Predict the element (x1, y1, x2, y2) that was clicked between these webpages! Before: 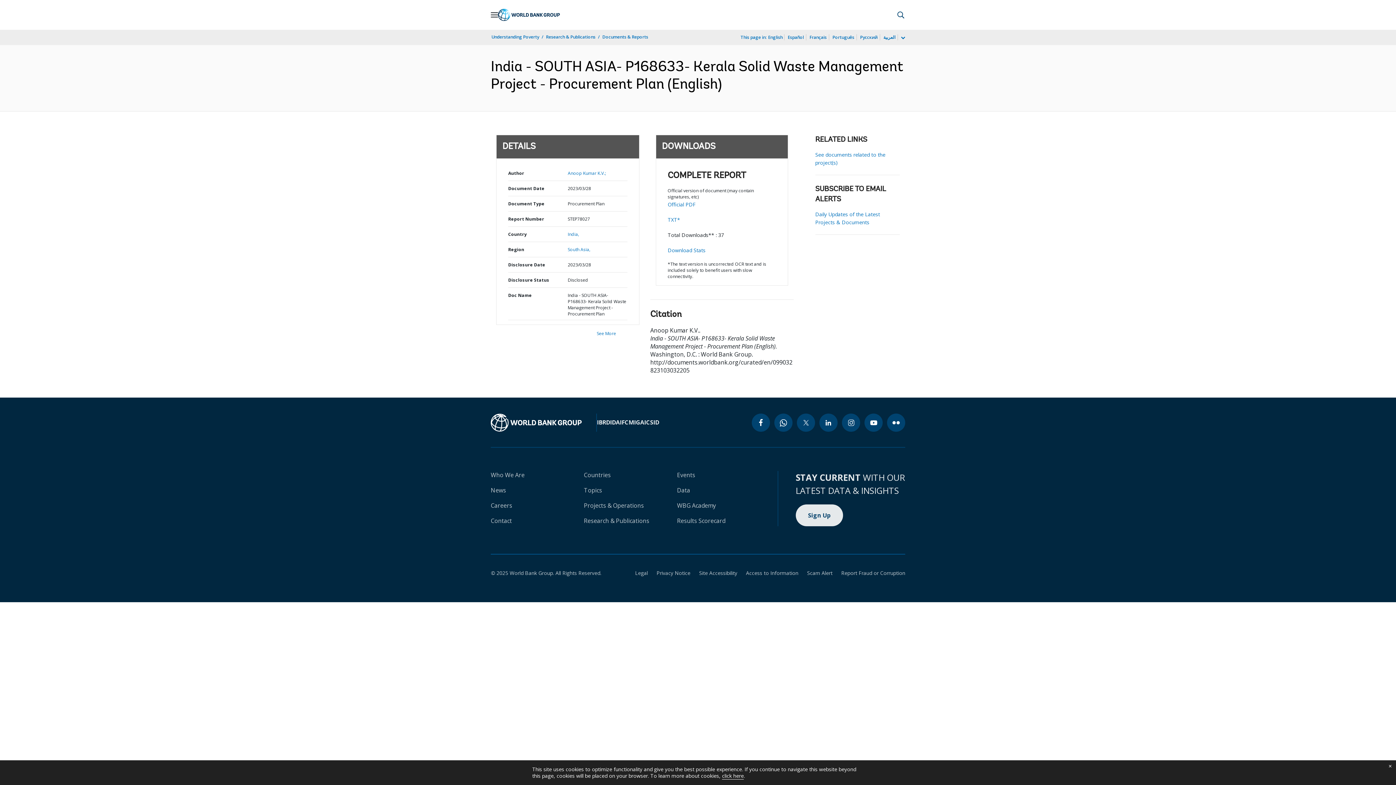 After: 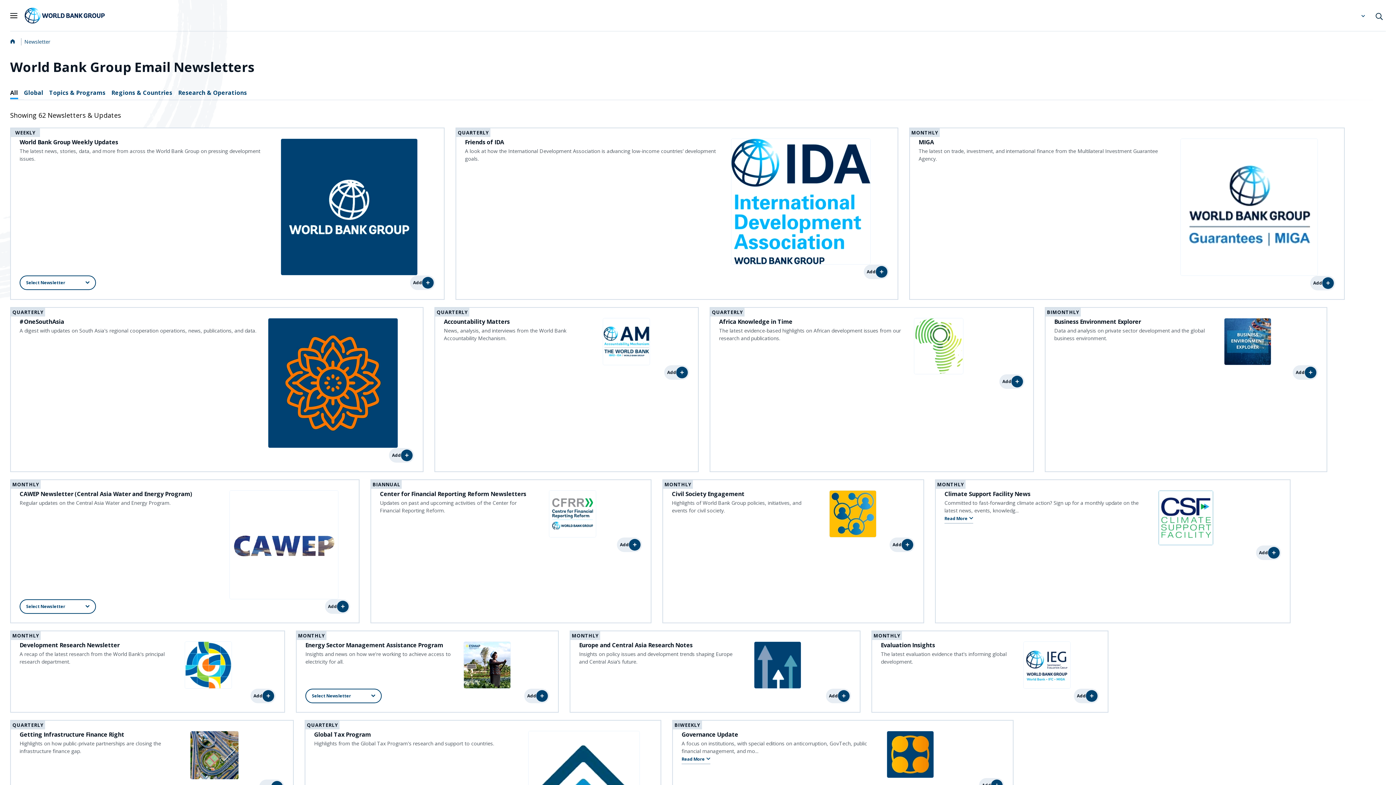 Action: bbox: (795, 504, 843, 526) label: Sign Up